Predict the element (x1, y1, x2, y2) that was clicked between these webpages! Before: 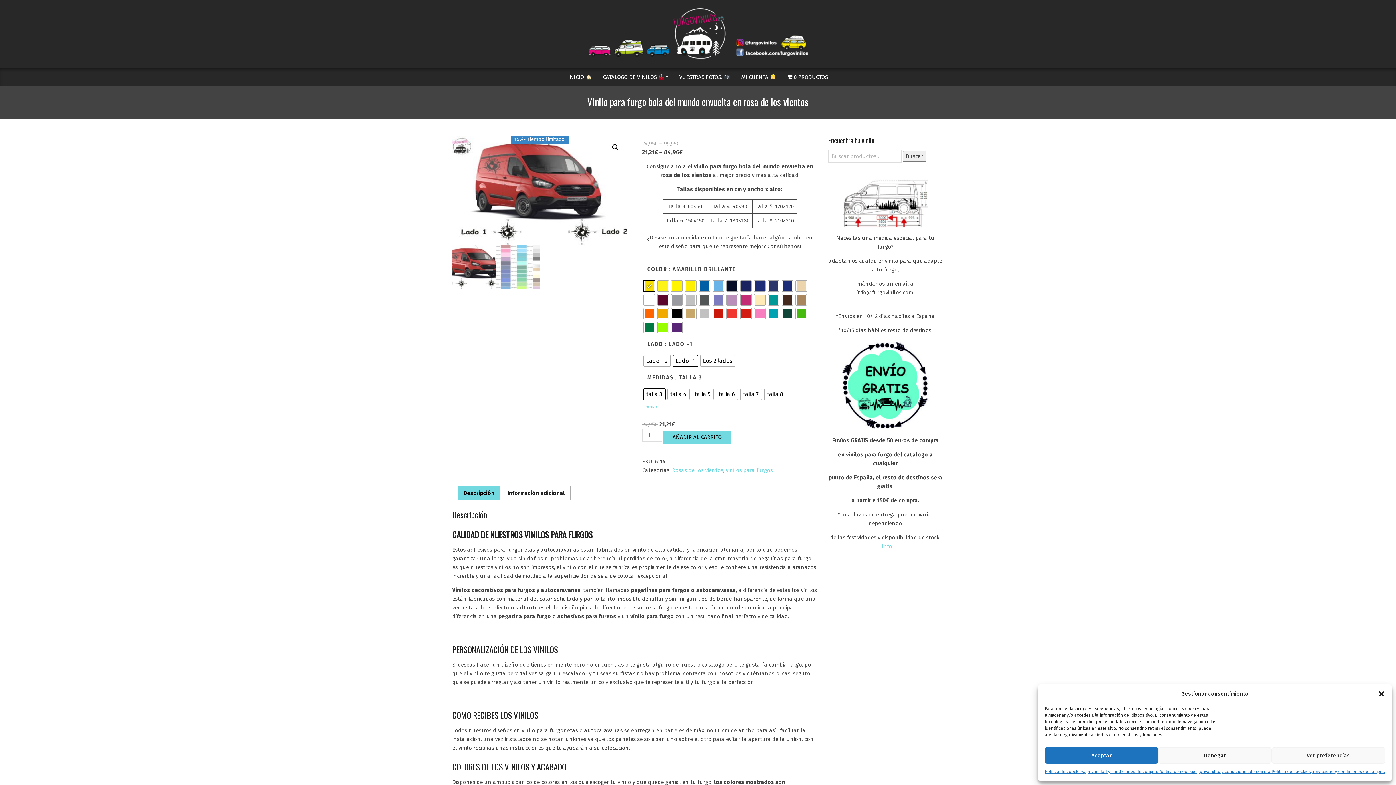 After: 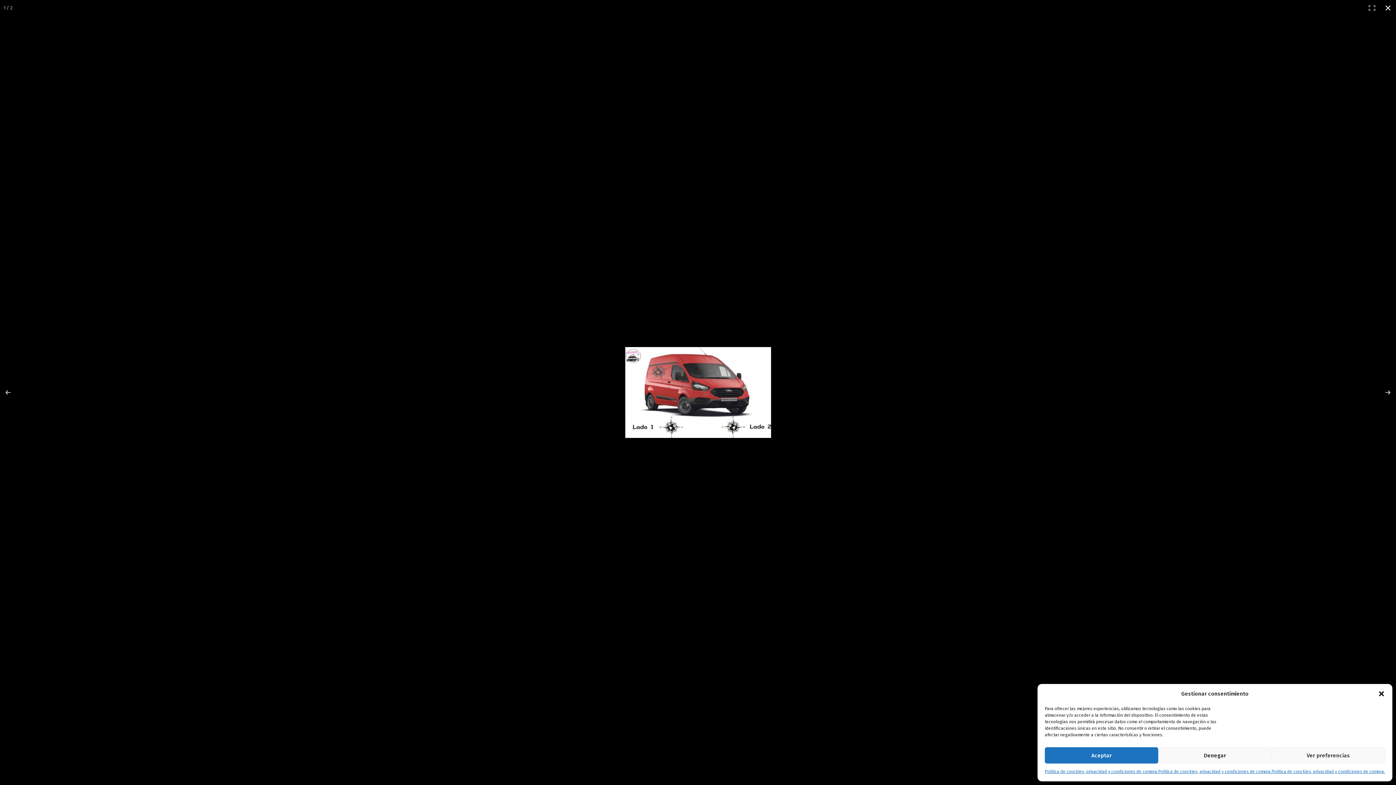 Action: label: Ver galería de imágenes a pantalla completa bbox: (609, 141, 622, 154)